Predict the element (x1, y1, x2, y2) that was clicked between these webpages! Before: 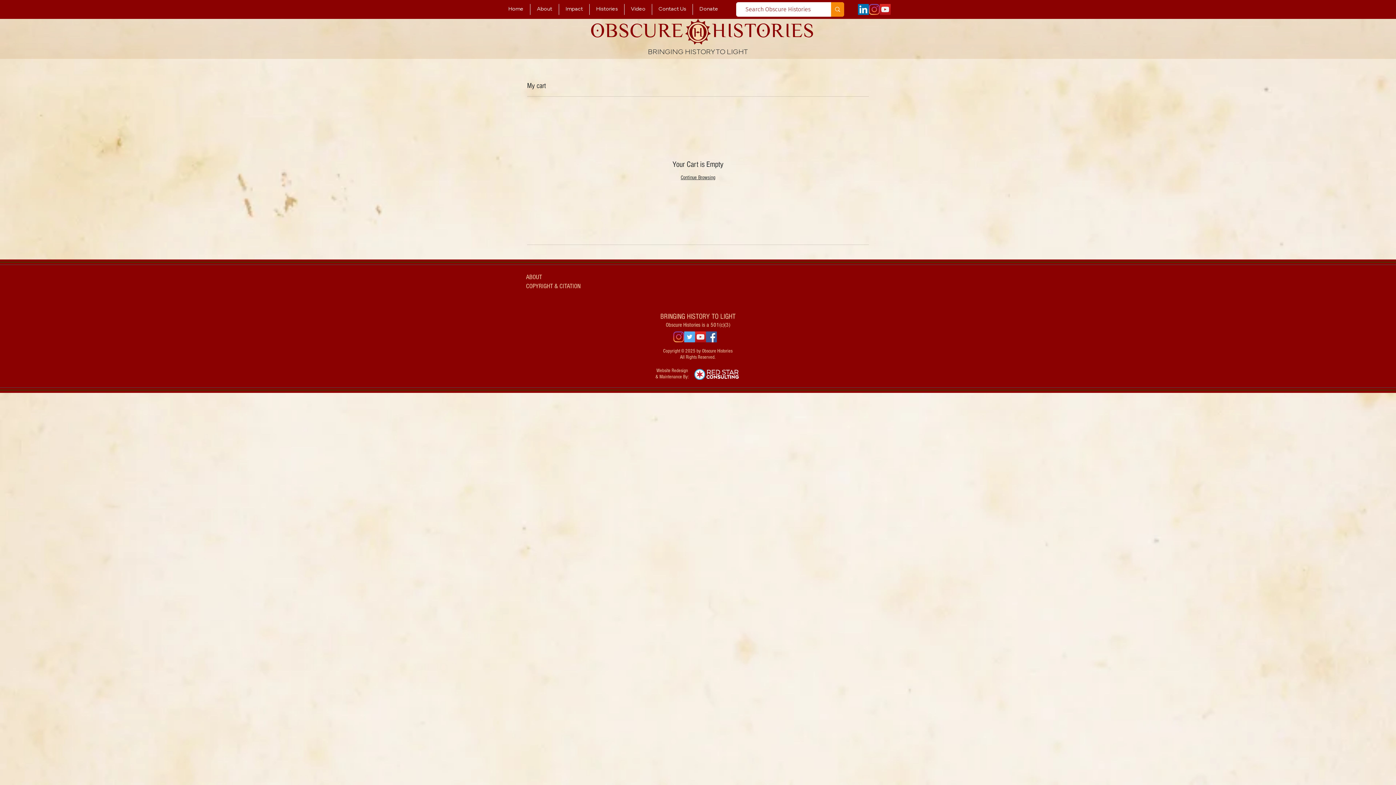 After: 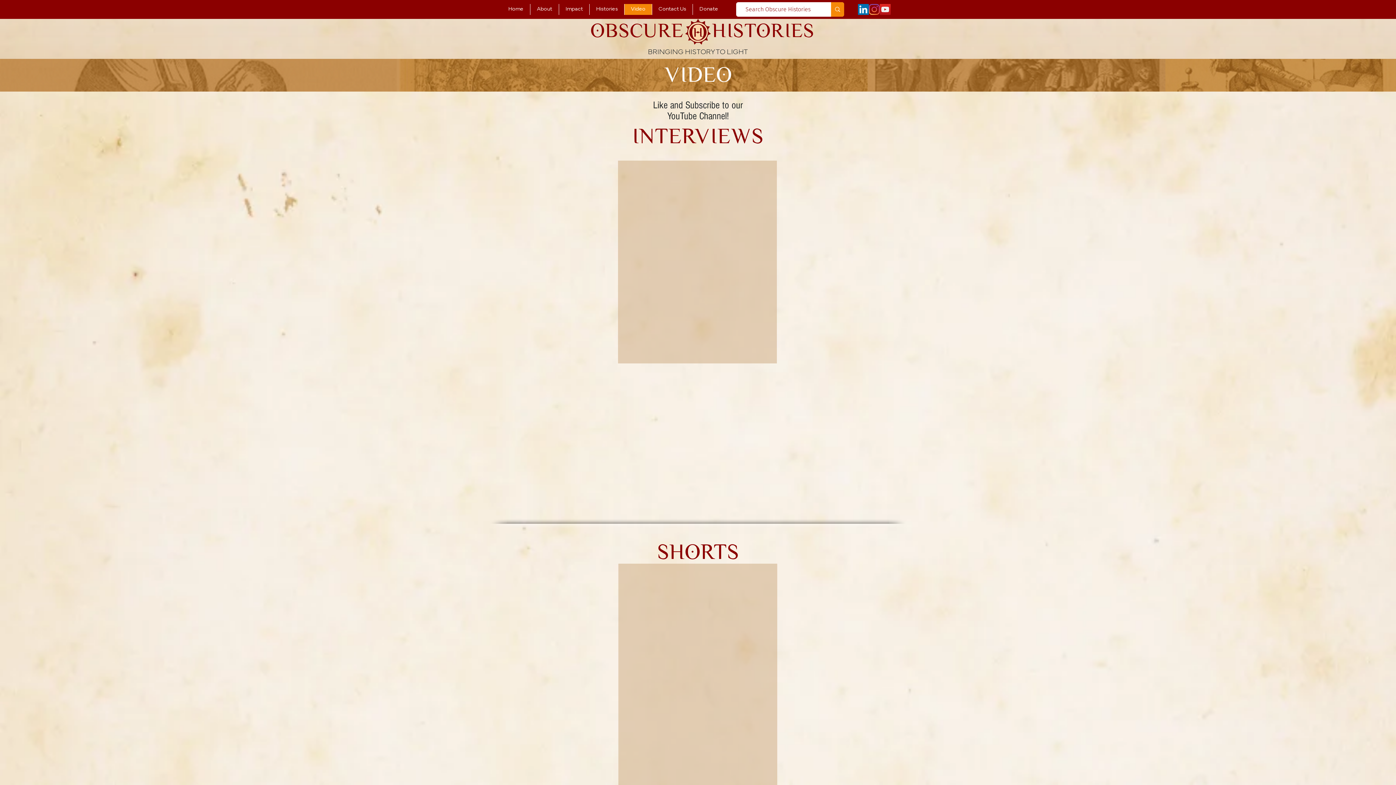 Action: bbox: (624, 4, 652, 14) label: Video